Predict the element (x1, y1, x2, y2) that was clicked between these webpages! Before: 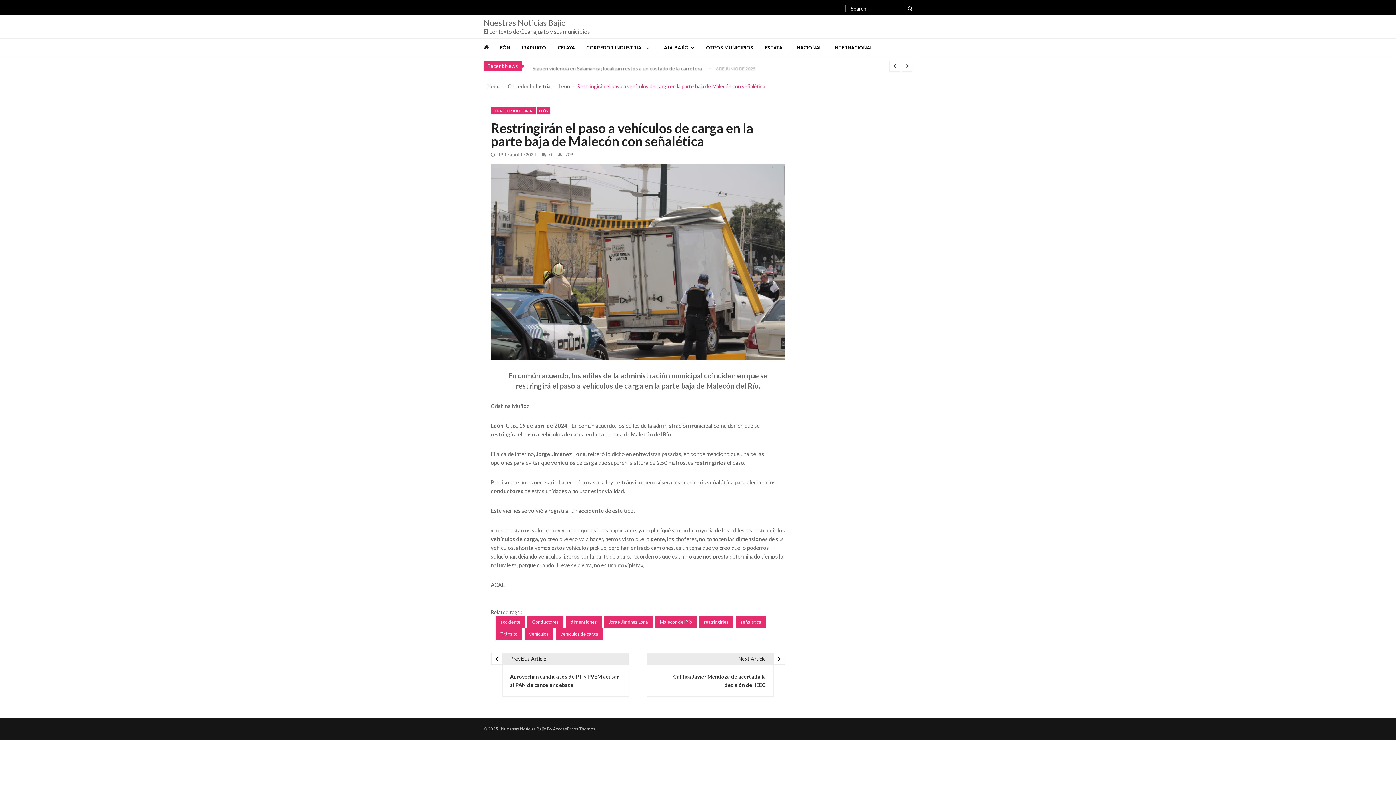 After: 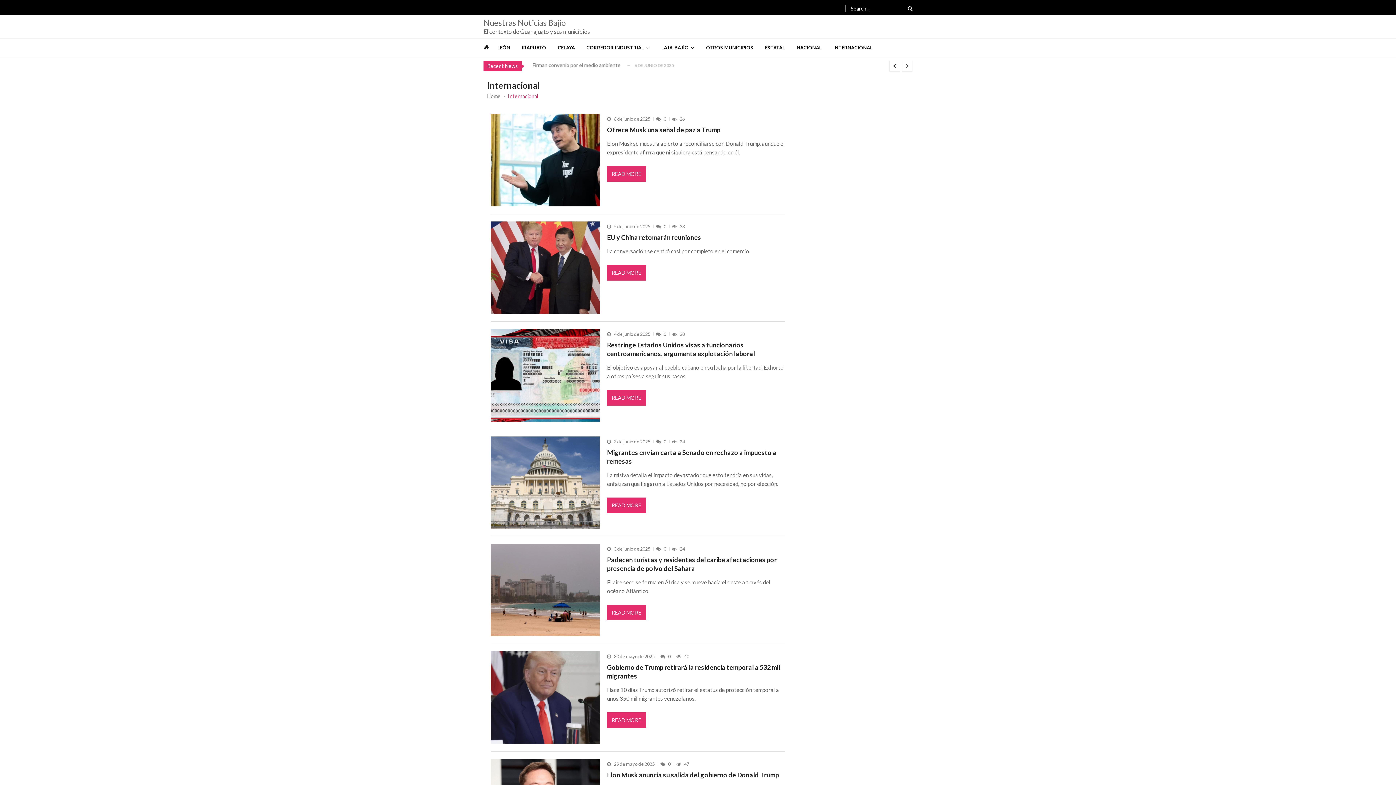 Action: label: INTERNACIONAL bbox: (833, 38, 884, 57)